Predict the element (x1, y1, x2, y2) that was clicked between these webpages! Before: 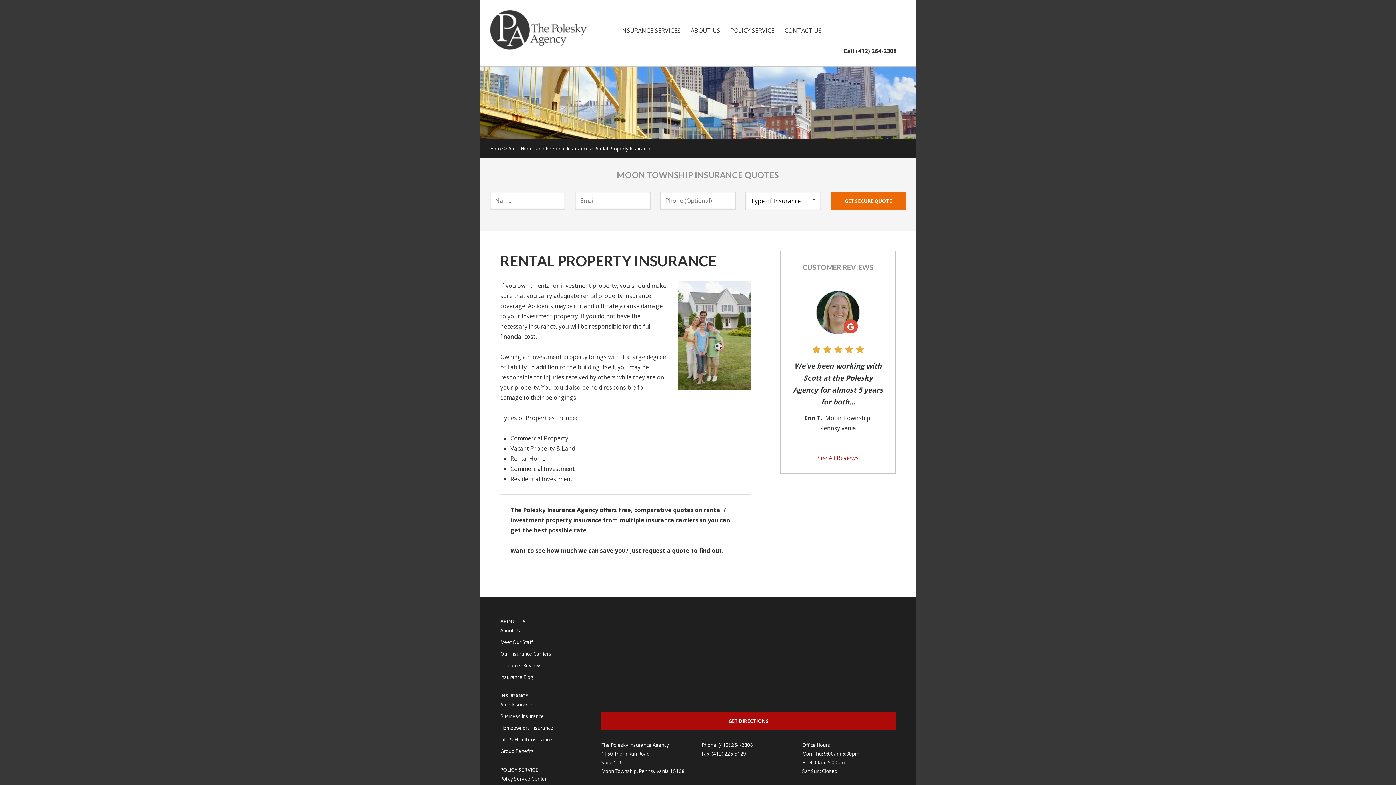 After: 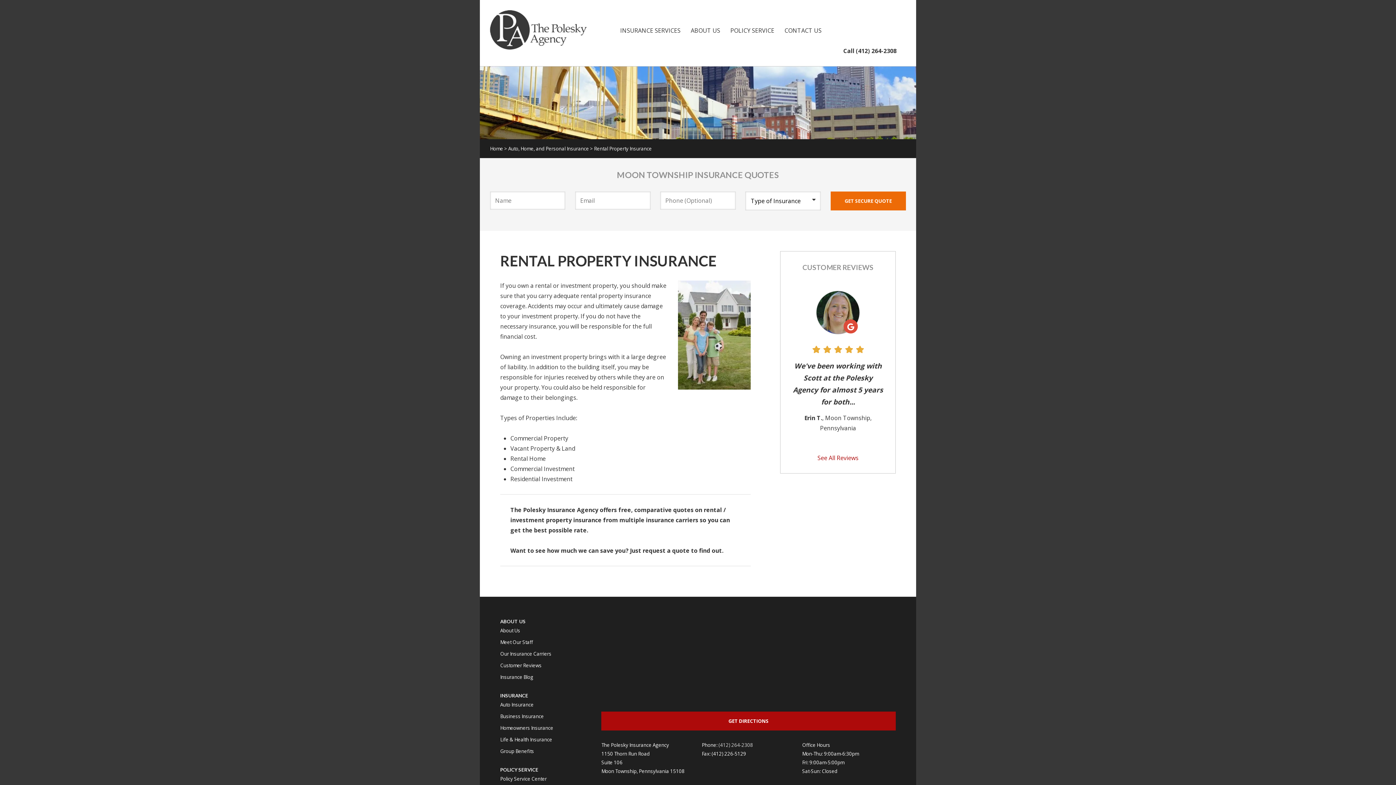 Action: bbox: (718, 742, 753, 748) label: (412) 264-2308